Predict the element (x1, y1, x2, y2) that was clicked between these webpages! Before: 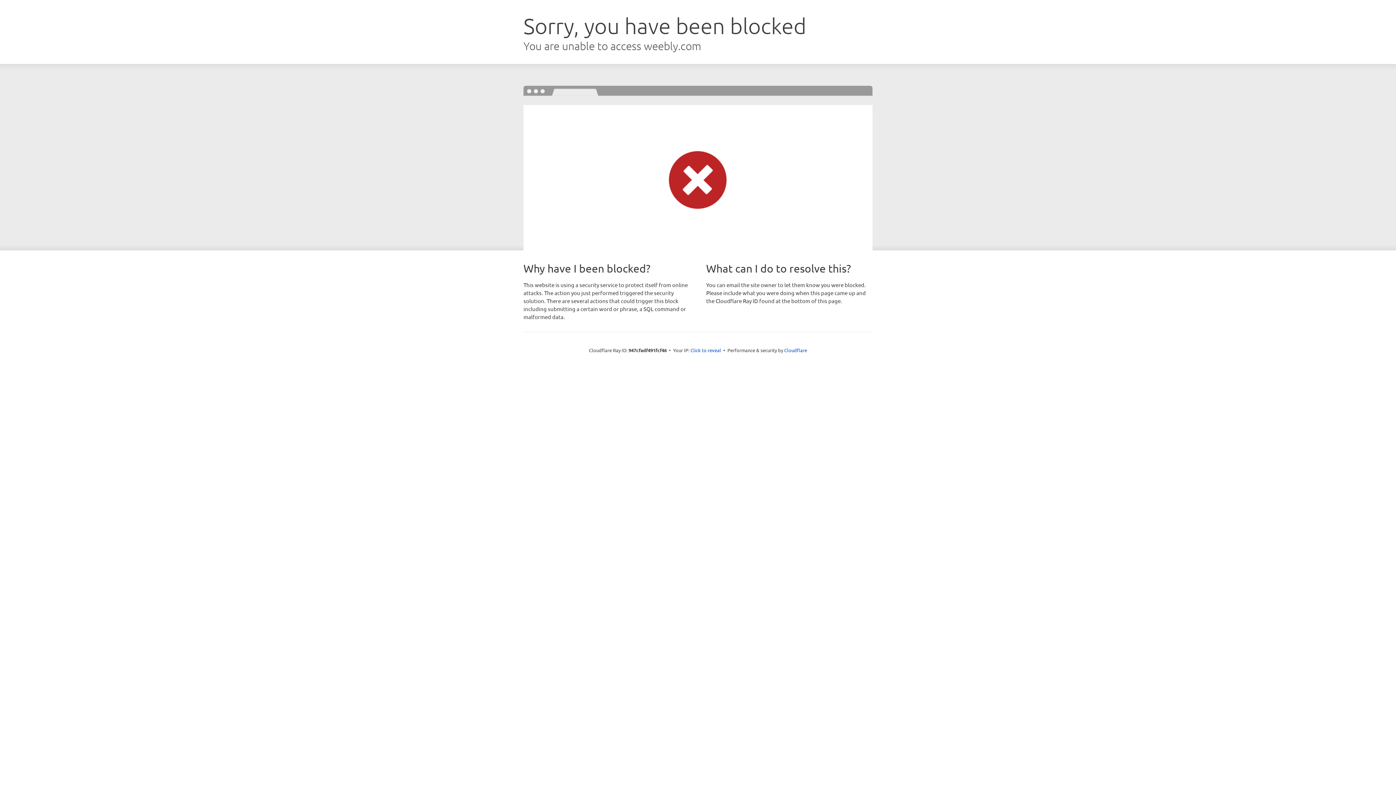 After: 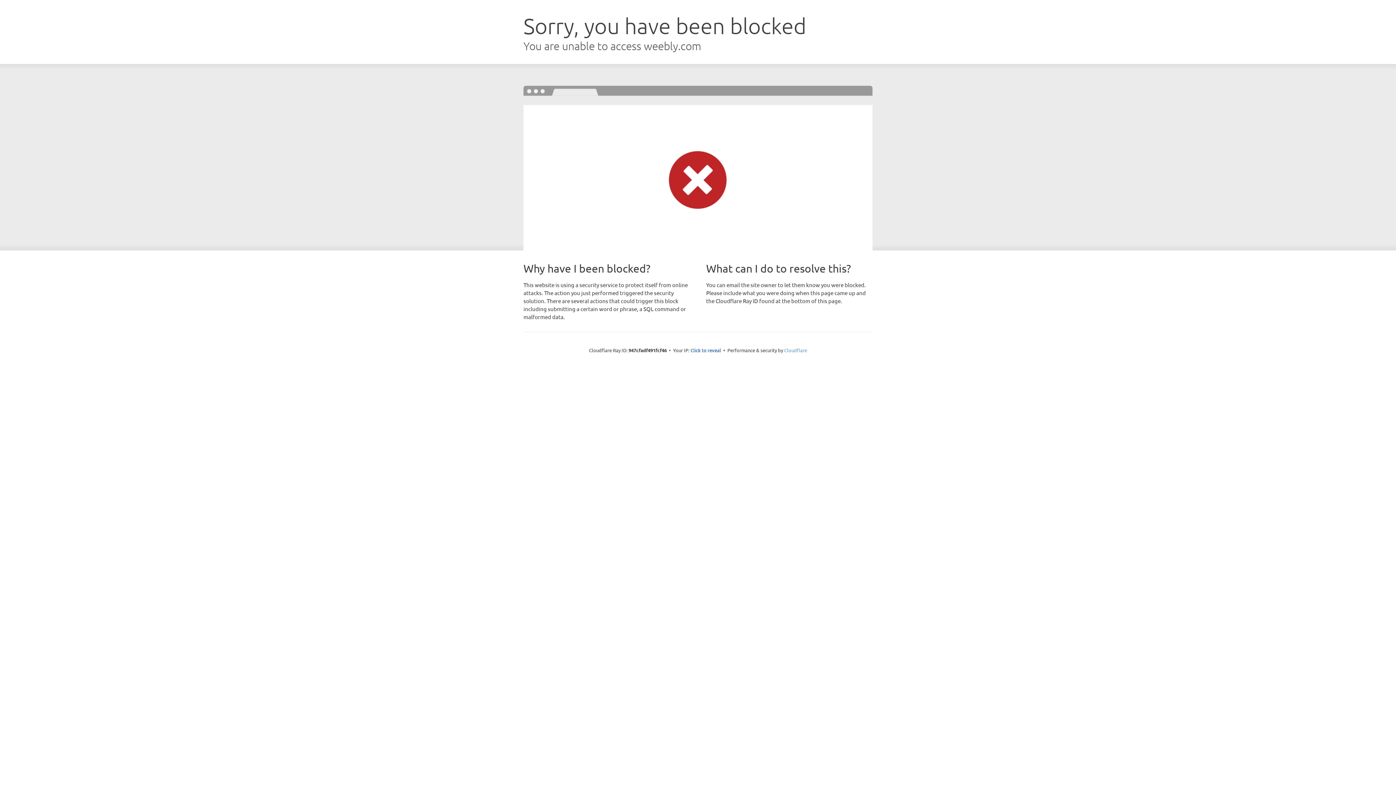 Action: bbox: (784, 347, 807, 353) label: Cloudflare